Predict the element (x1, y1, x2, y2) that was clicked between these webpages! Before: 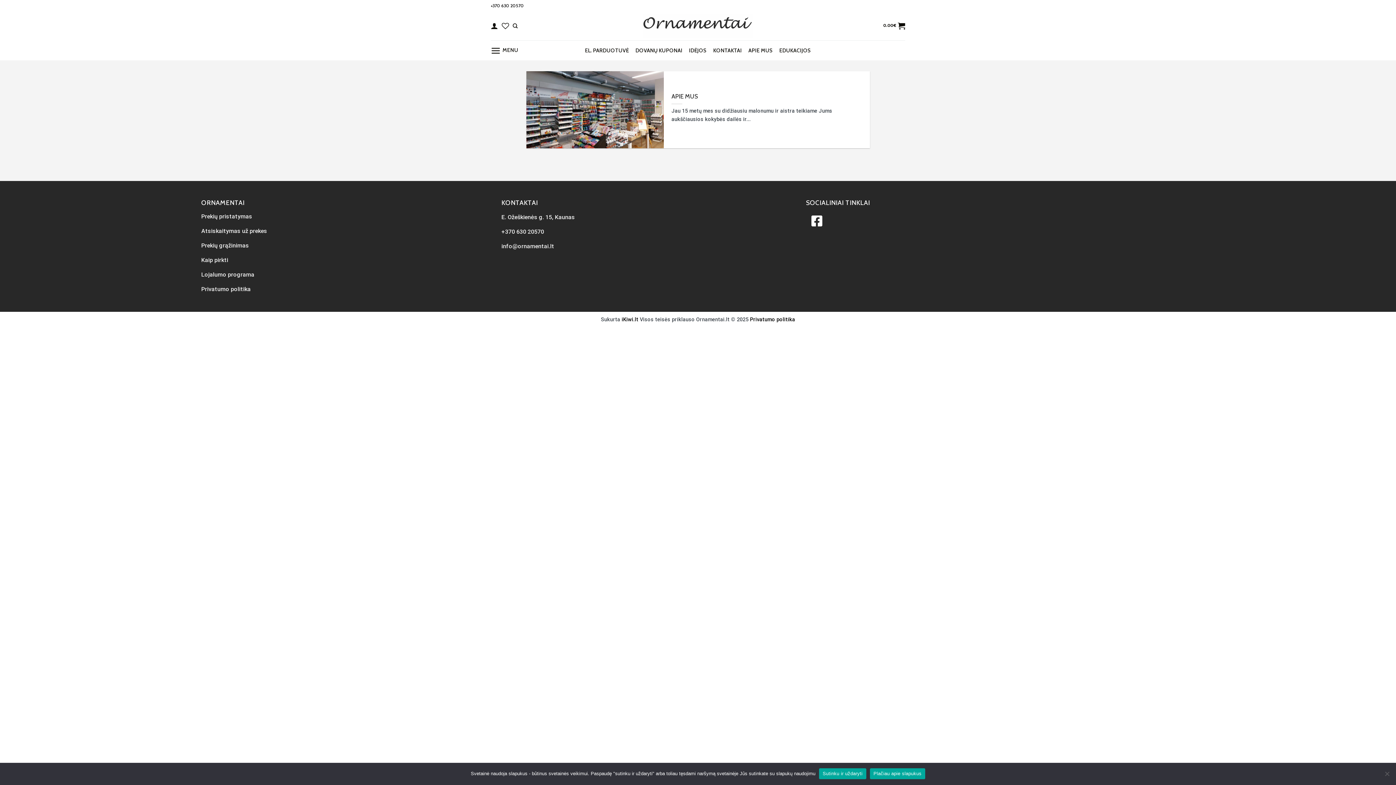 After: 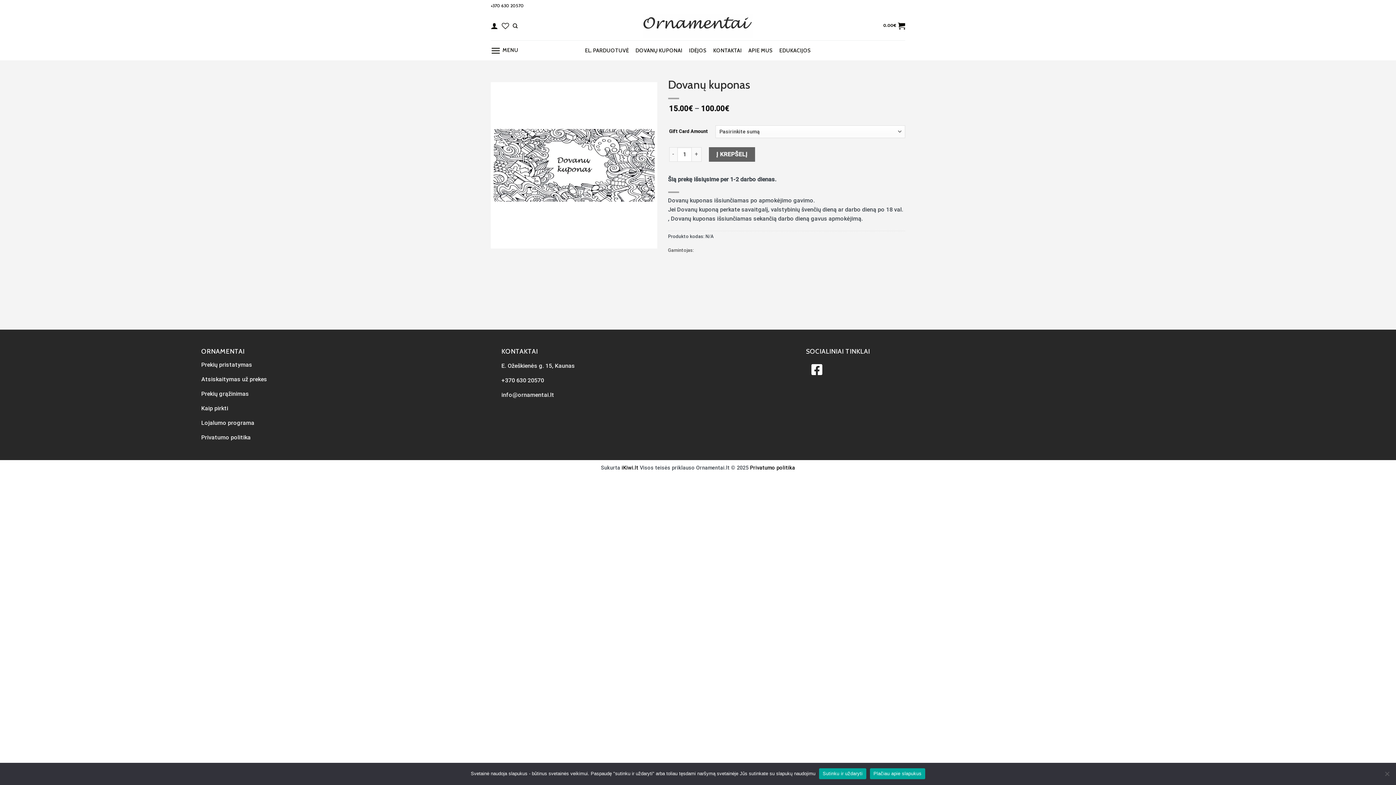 Action: label: DOVANŲ KUPONAI bbox: (635, 43, 682, 56)